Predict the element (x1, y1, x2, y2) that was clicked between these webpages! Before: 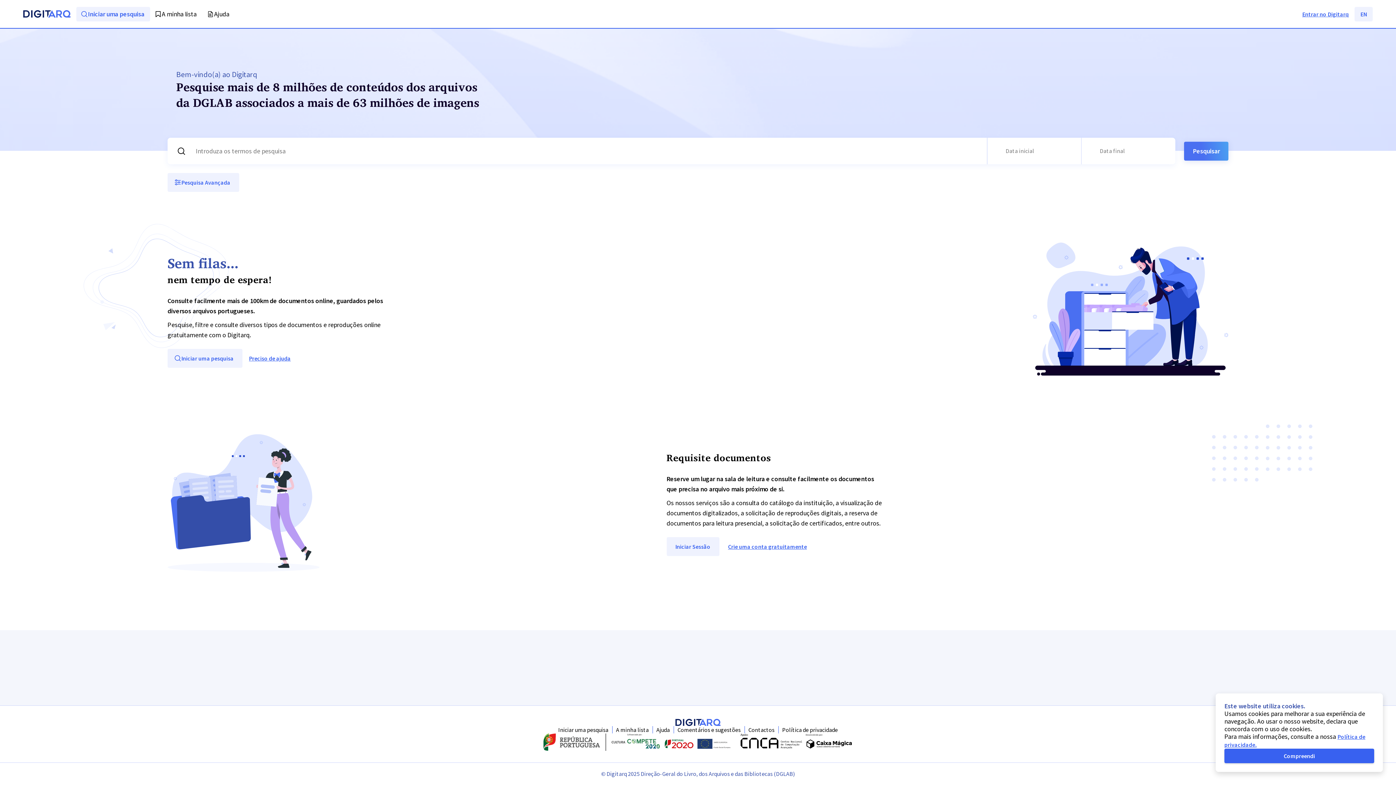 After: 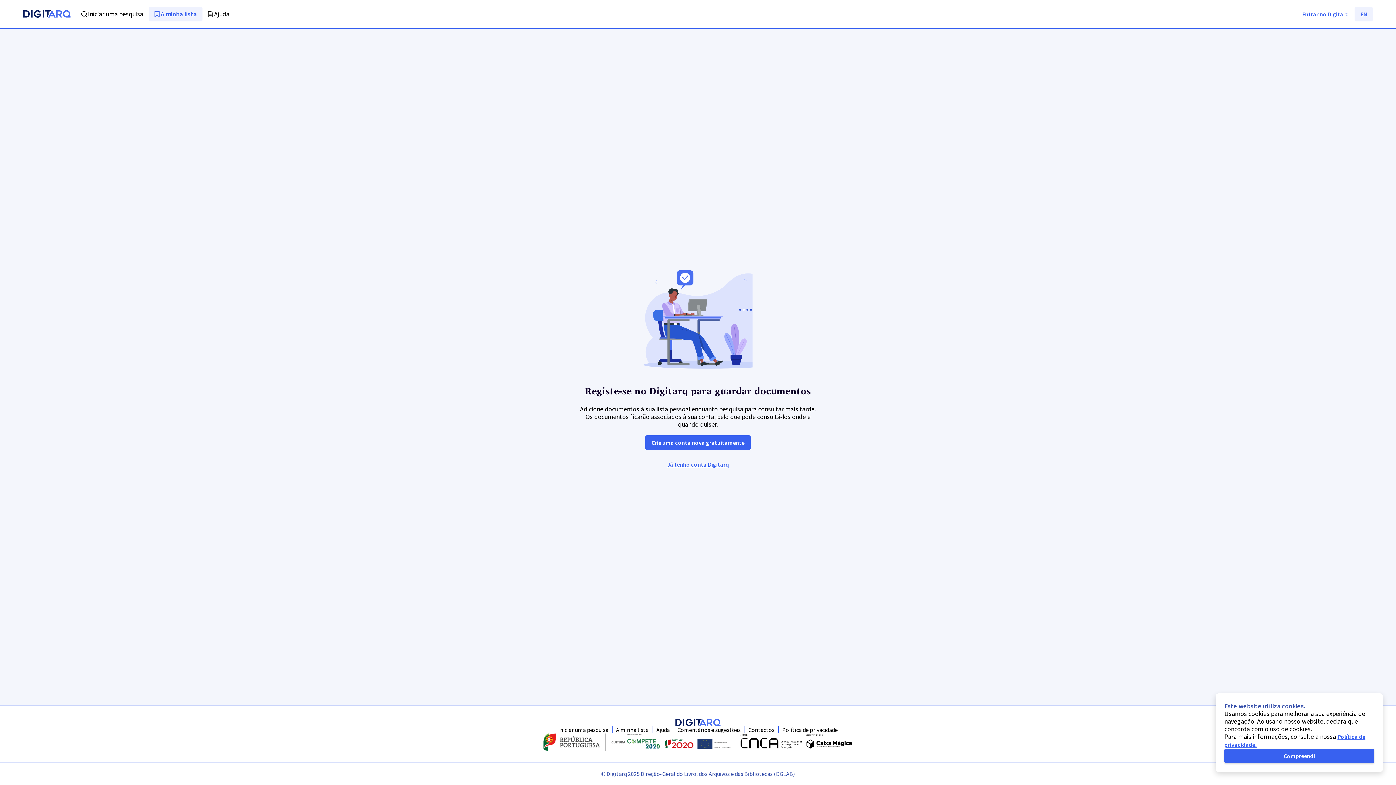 Action: bbox: (150, 6, 202, 21) label: A minha lista